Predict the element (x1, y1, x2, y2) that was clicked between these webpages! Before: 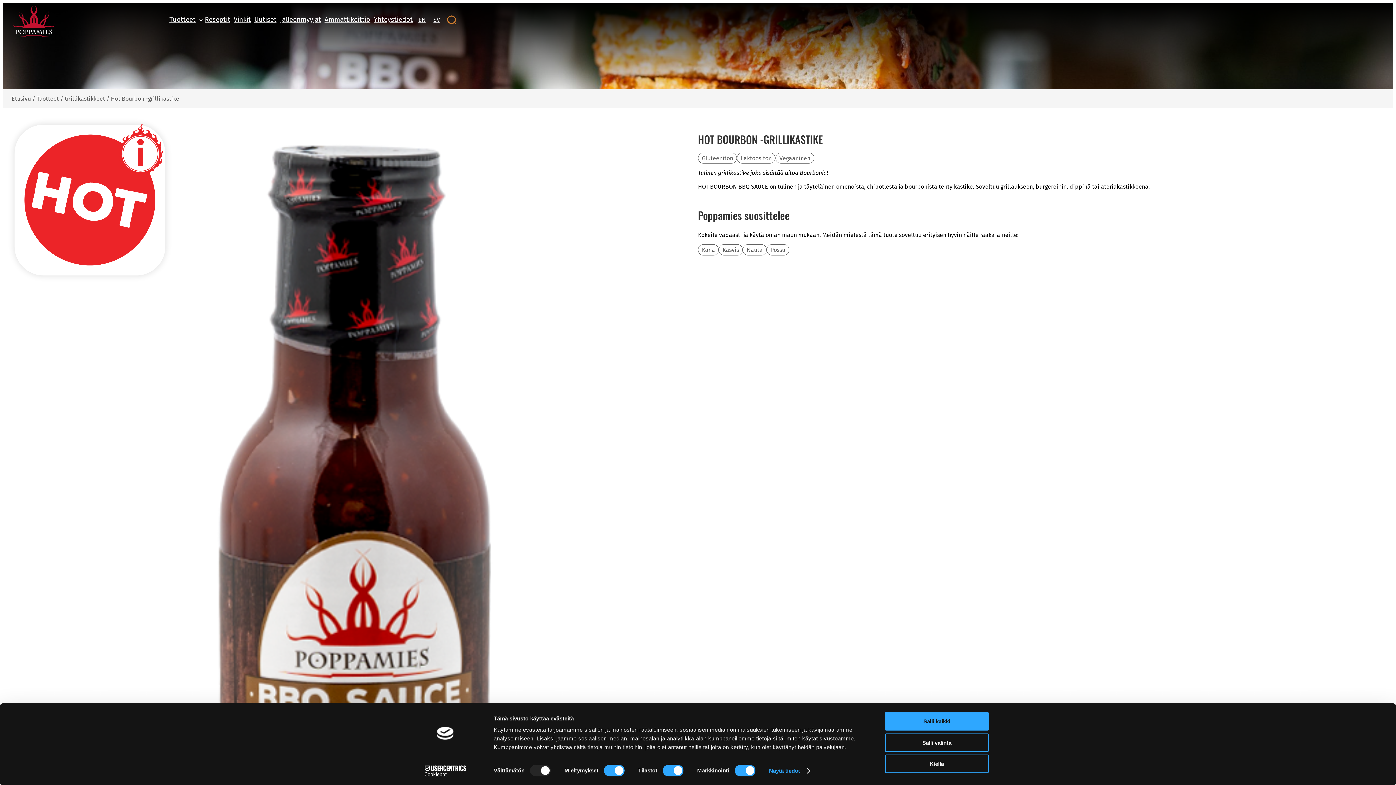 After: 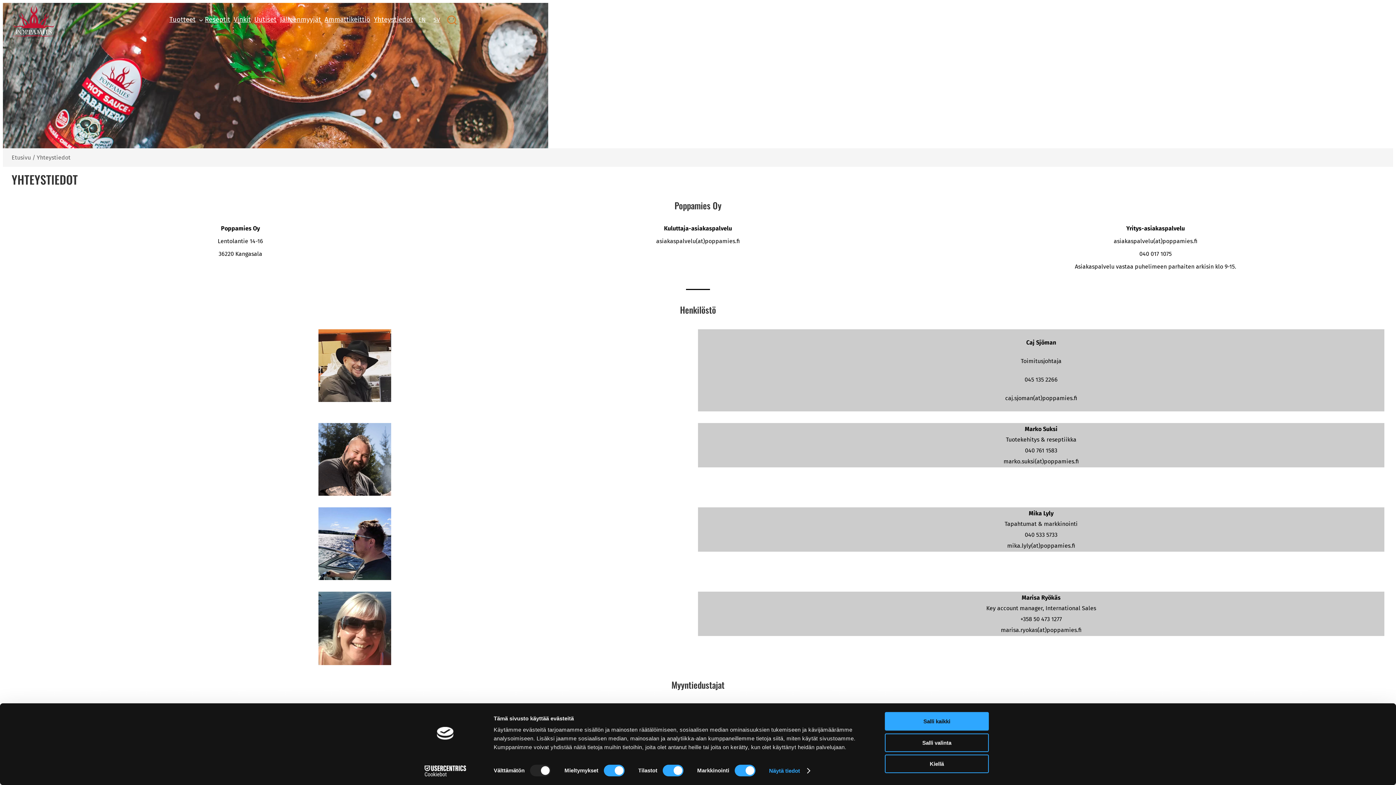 Action: bbox: (372, 12, 414, 27) label: Yhteystiedot